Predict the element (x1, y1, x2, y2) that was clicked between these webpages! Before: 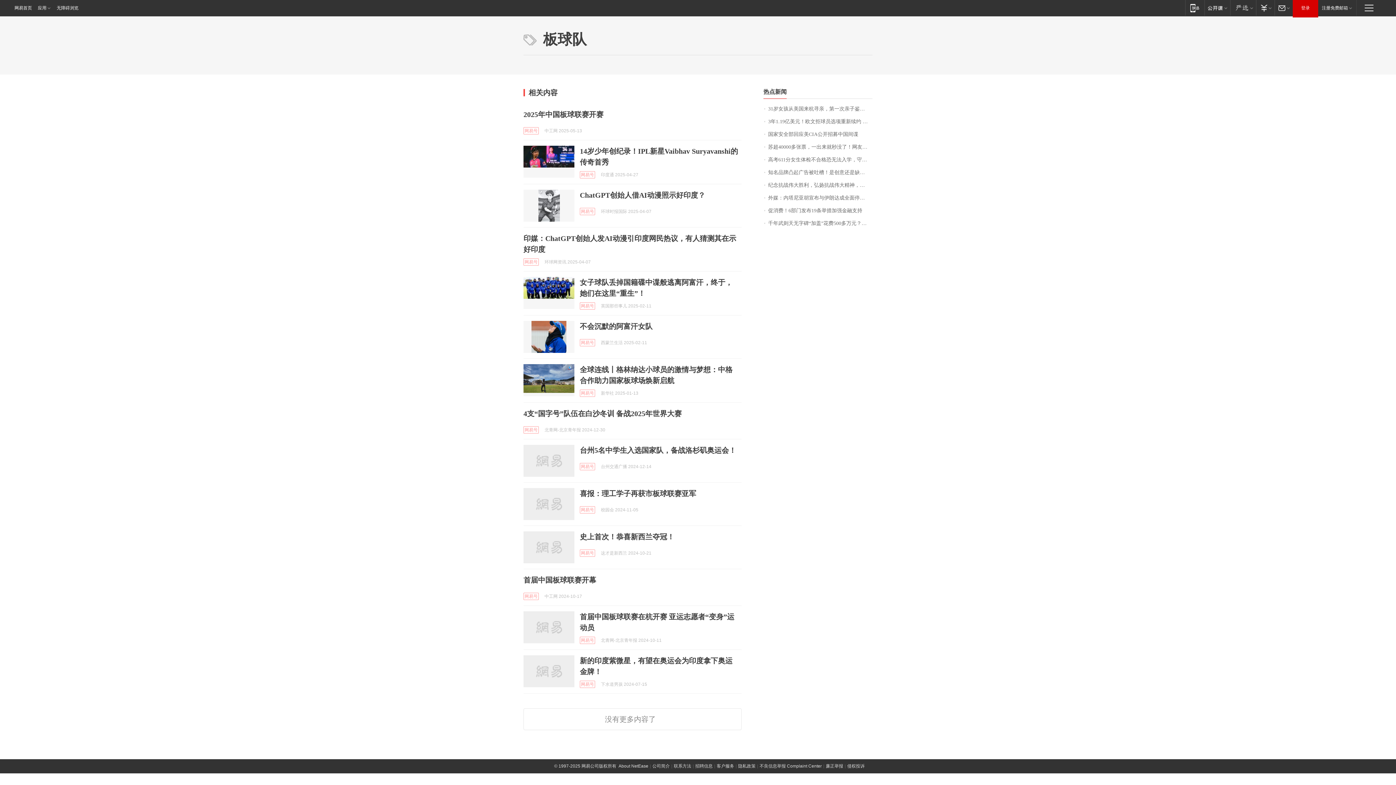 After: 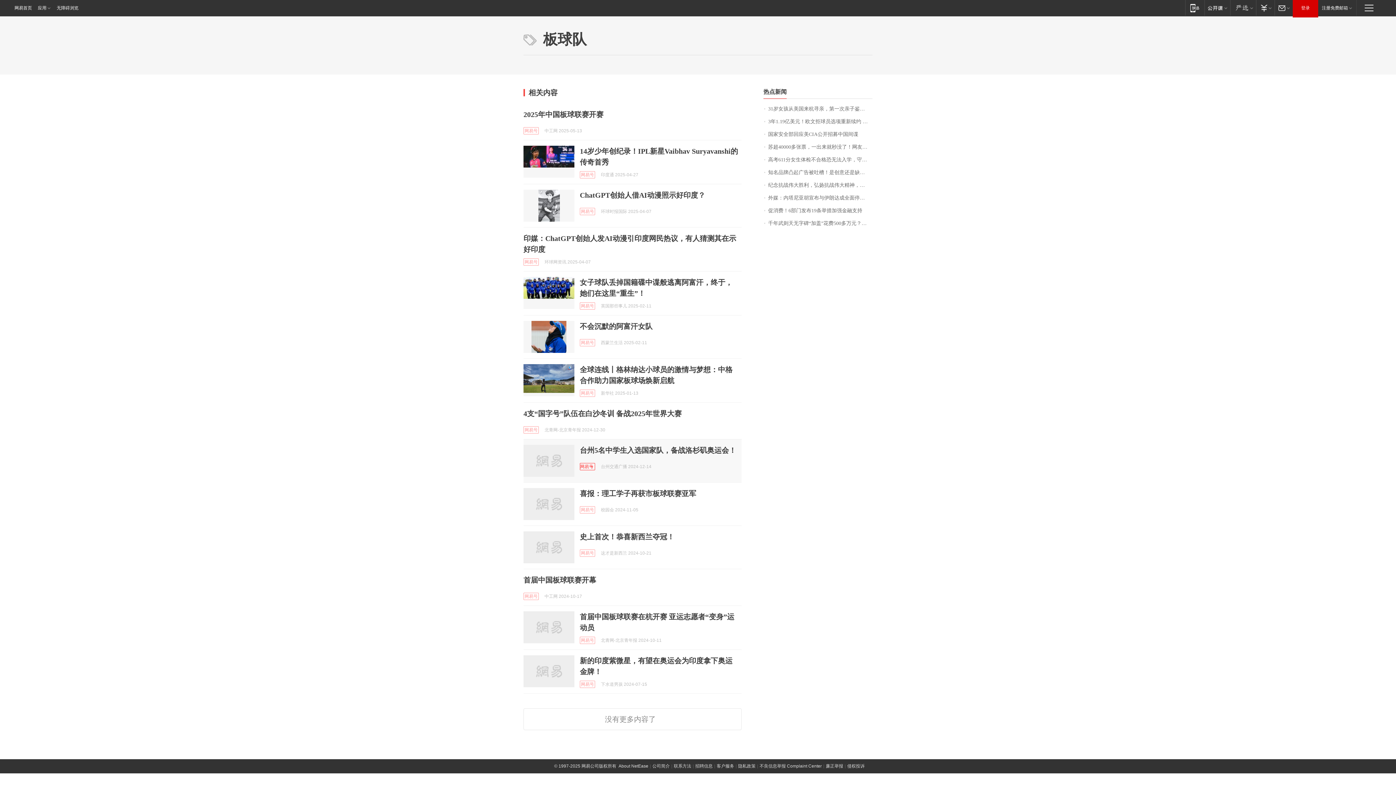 Action: bbox: (580, 463, 595, 470) label: 网易号